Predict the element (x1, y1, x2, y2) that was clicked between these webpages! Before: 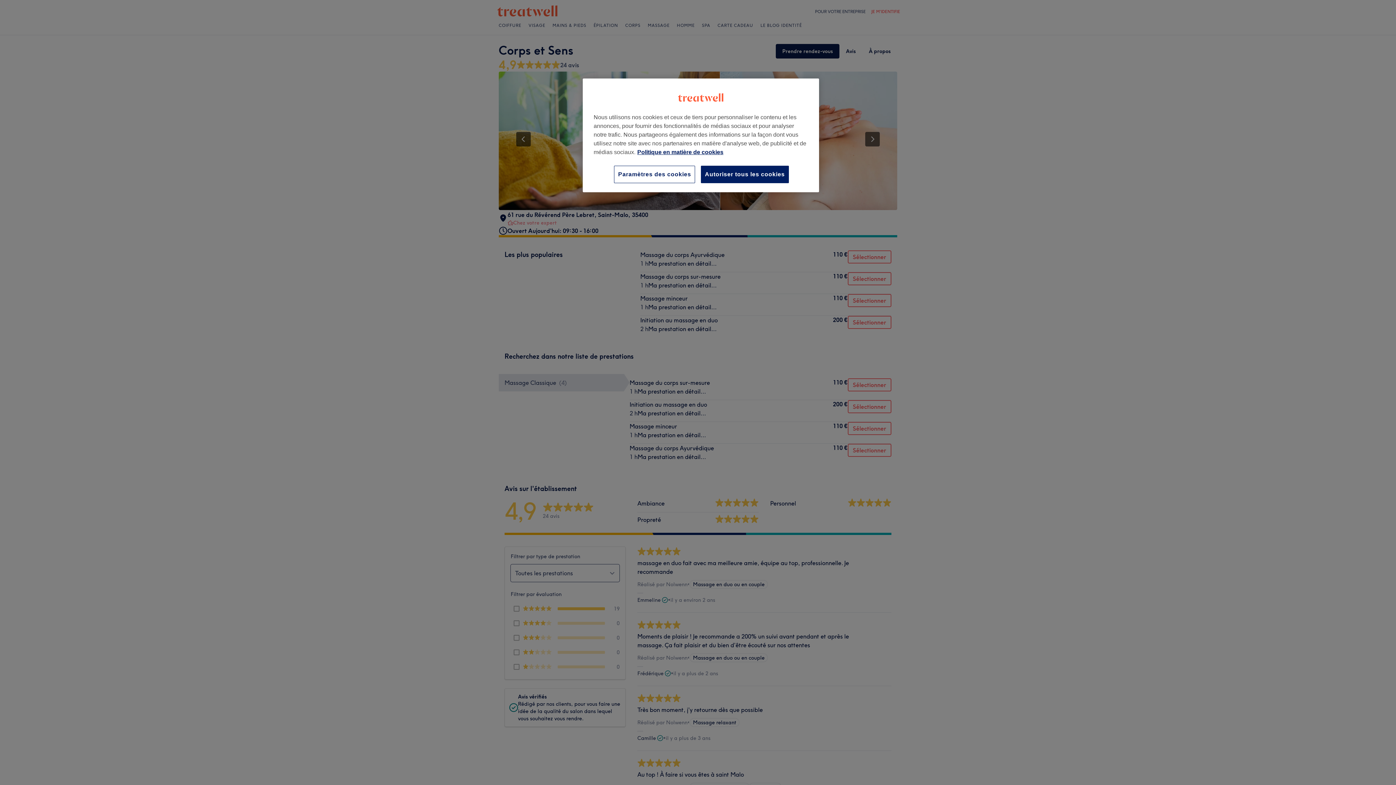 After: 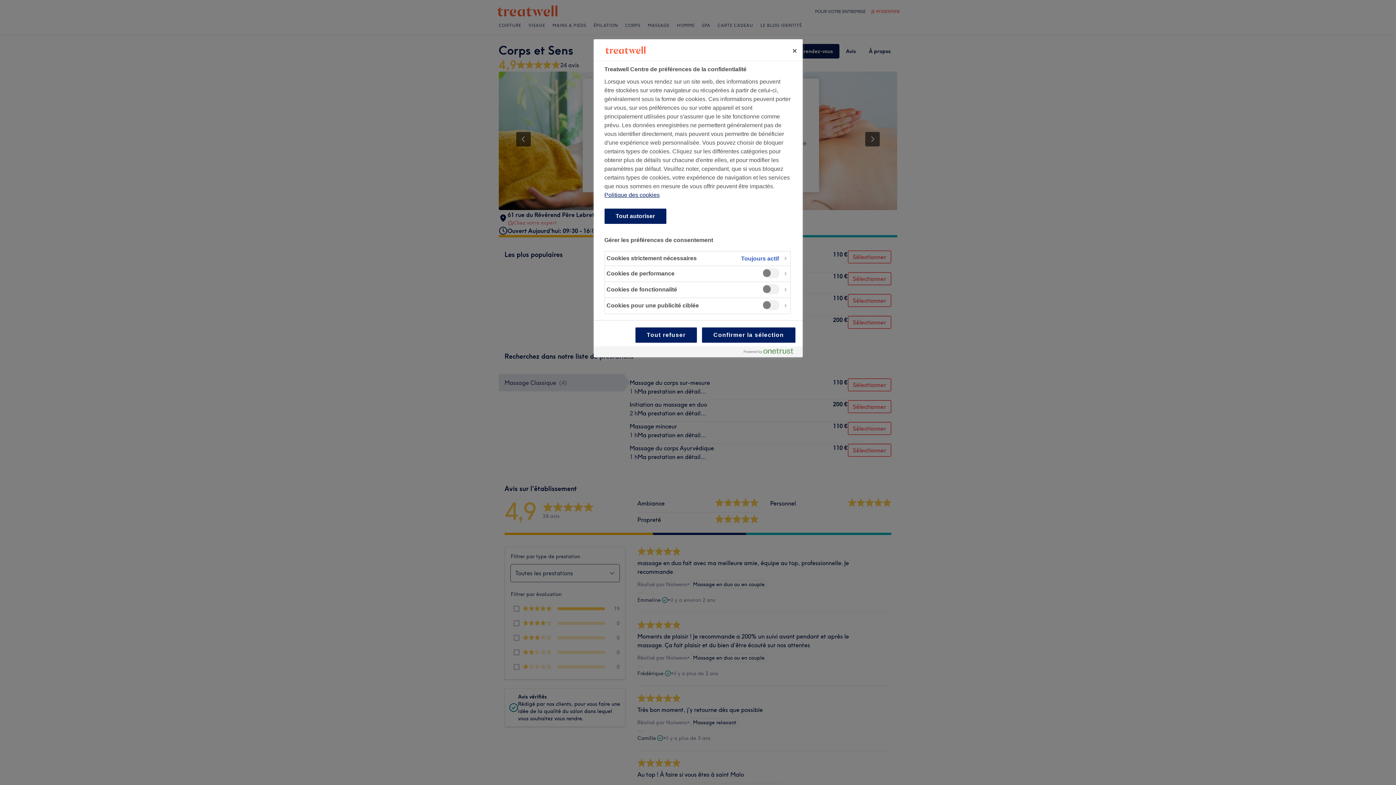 Action: label: Paramètres des cookies bbox: (614, 165, 695, 183)